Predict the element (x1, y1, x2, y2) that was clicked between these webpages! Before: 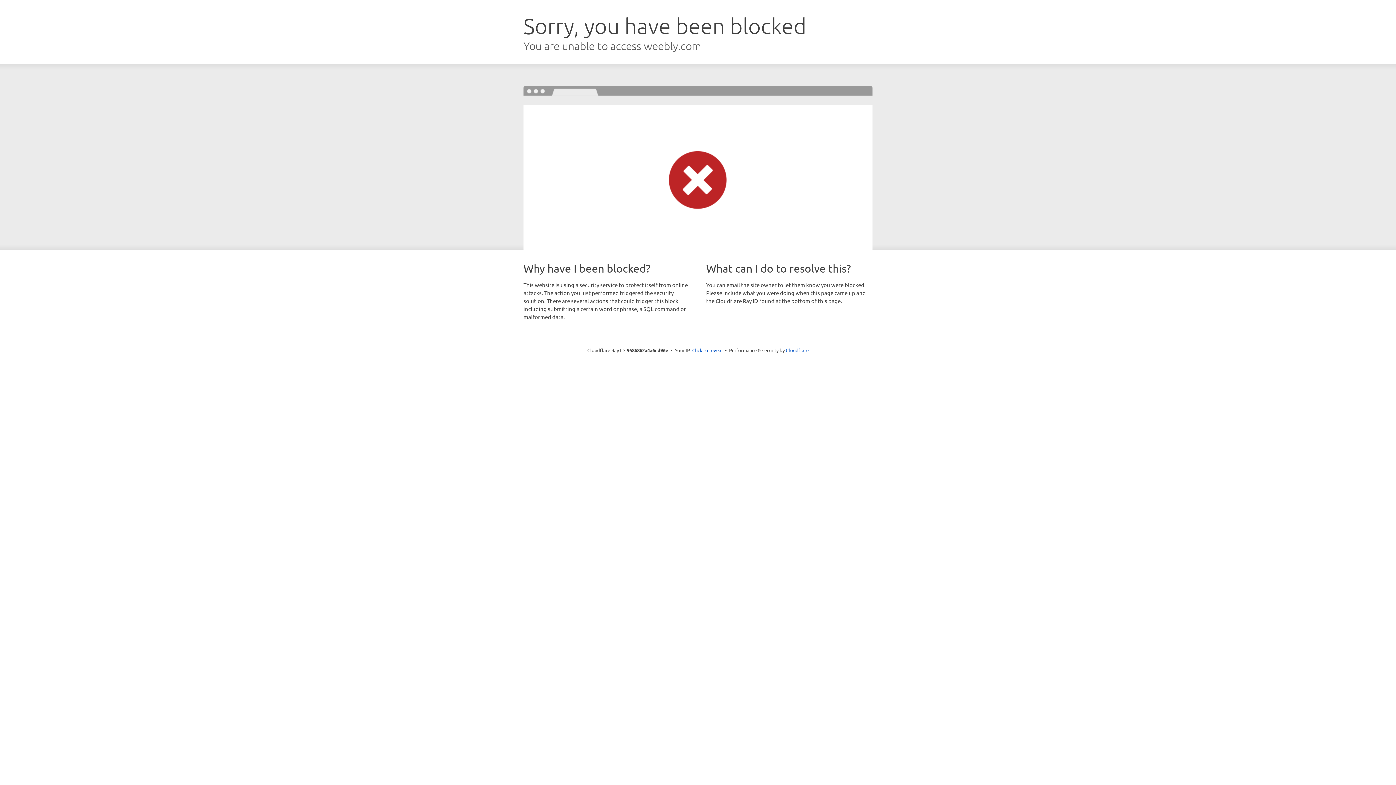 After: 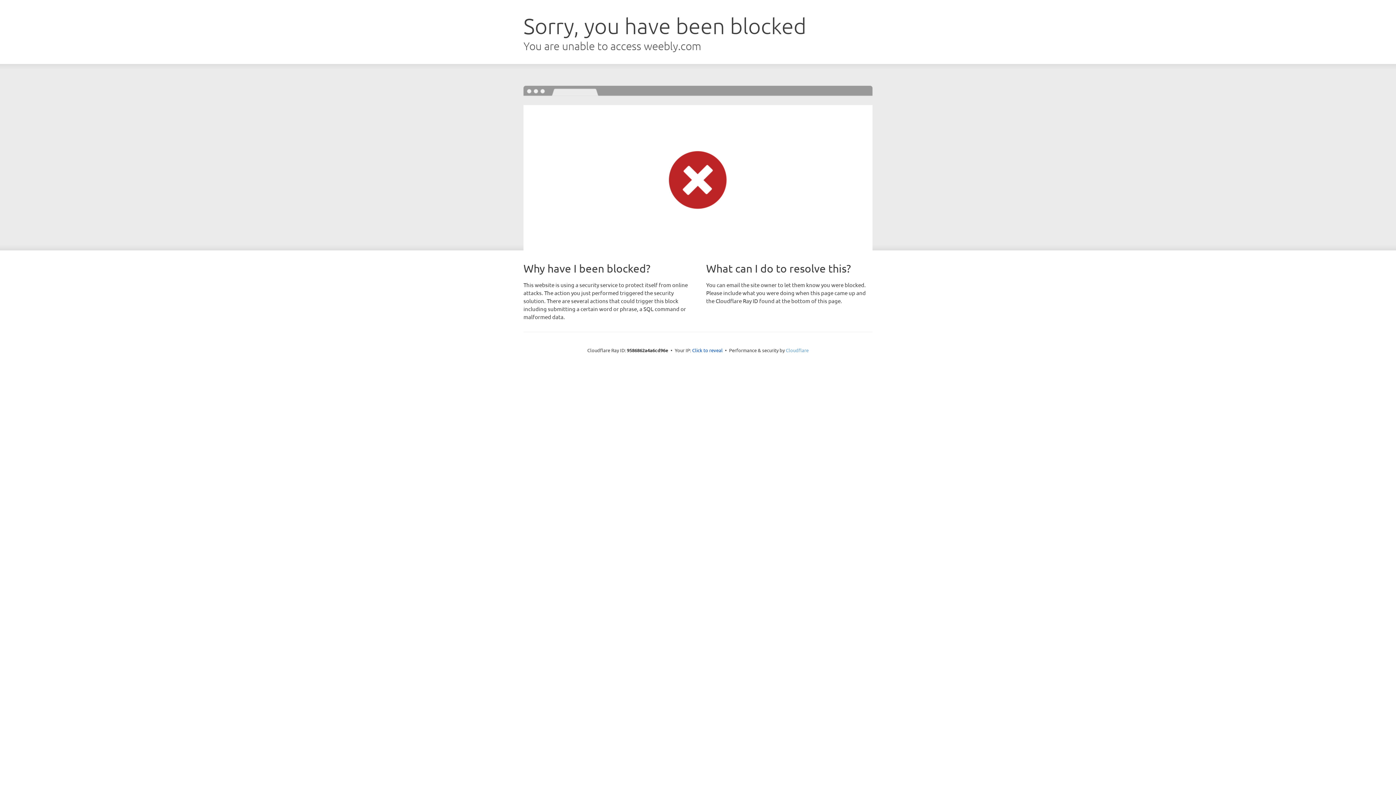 Action: label: Cloudflare bbox: (786, 347, 808, 353)